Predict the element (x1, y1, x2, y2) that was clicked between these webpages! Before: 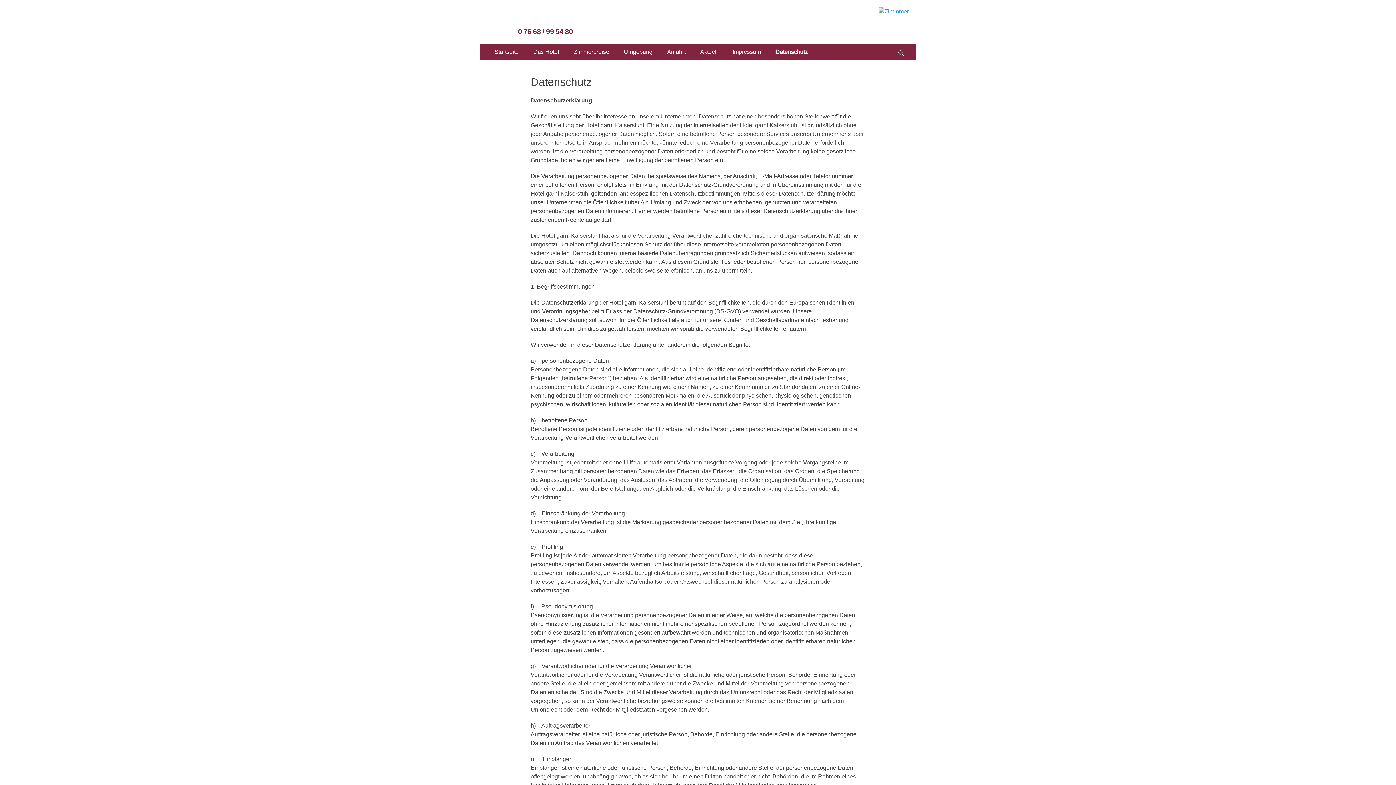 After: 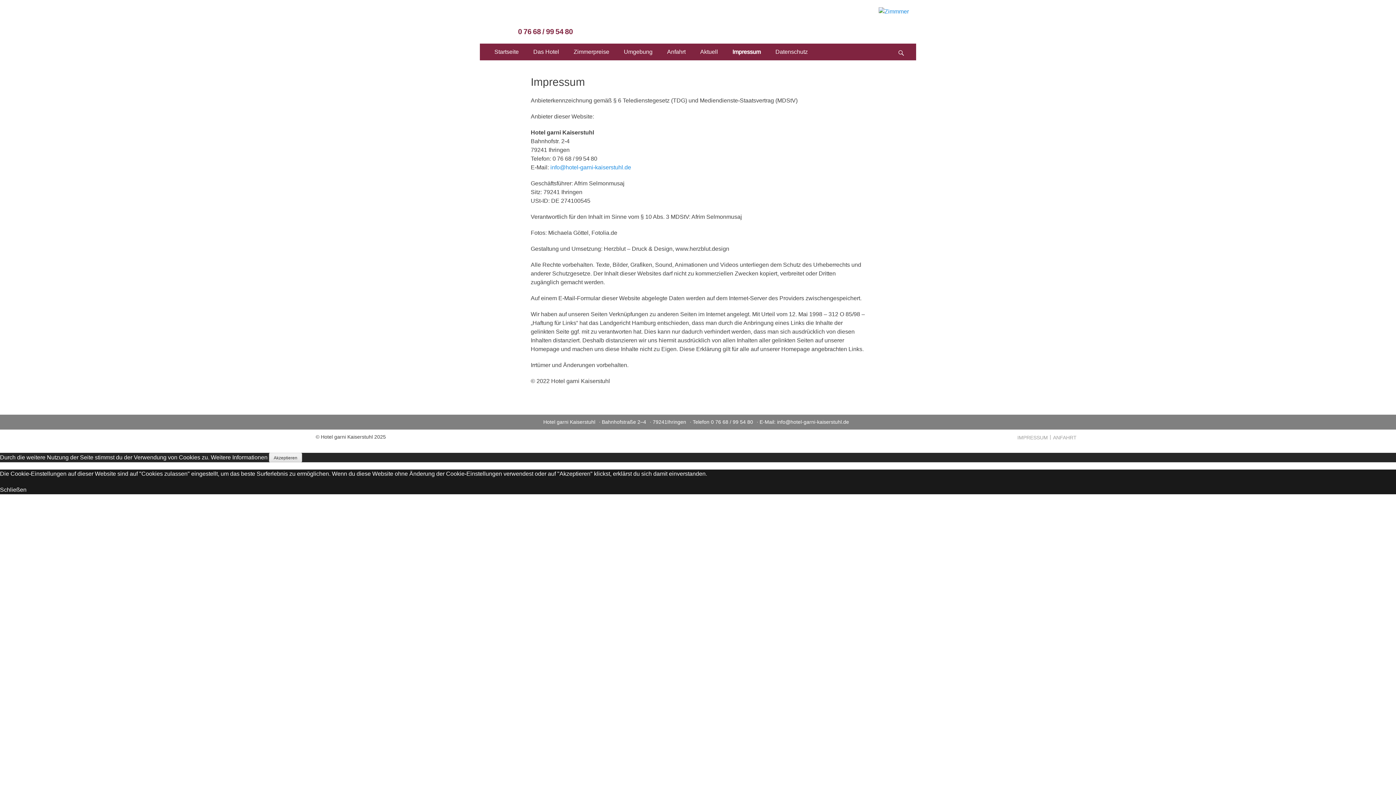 Action: label: Impressum bbox: (725, 43, 768, 60)